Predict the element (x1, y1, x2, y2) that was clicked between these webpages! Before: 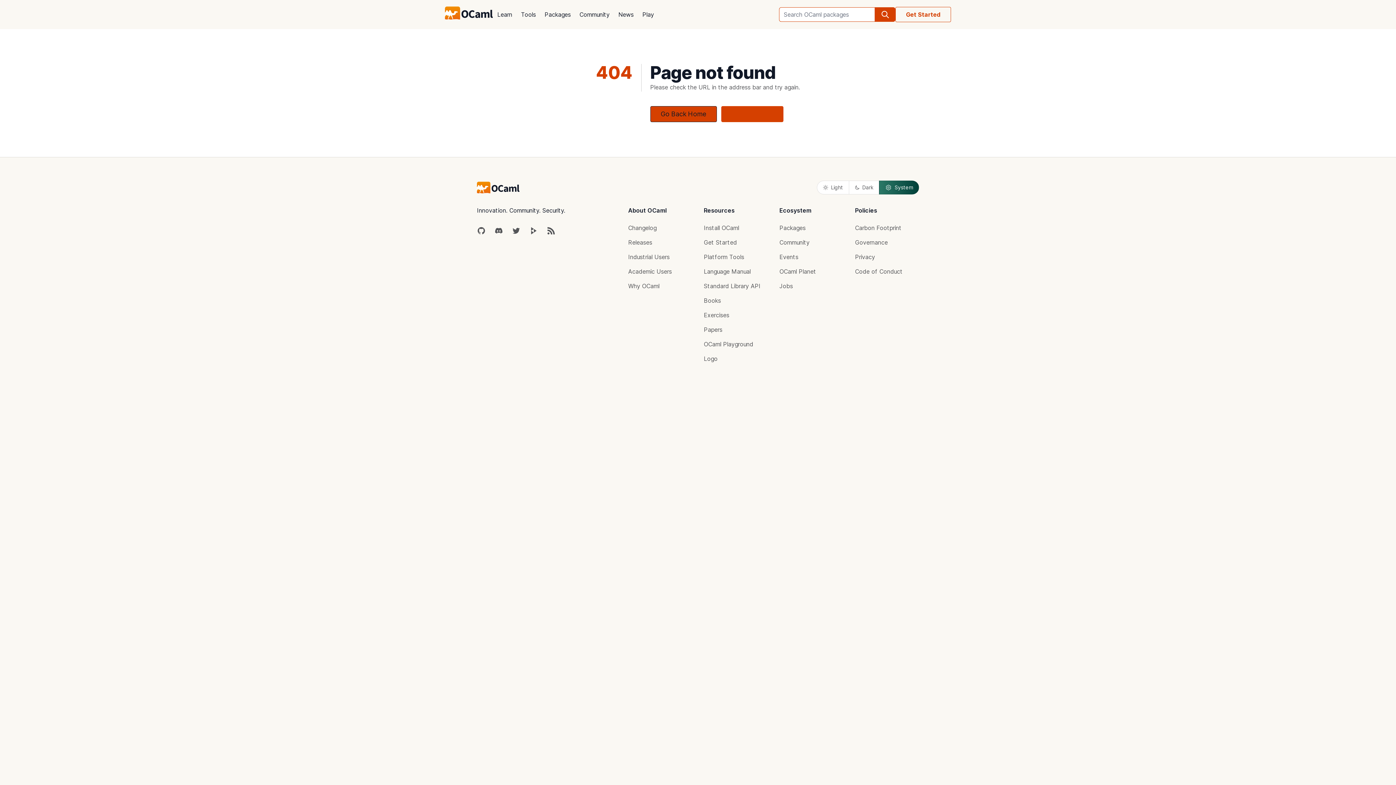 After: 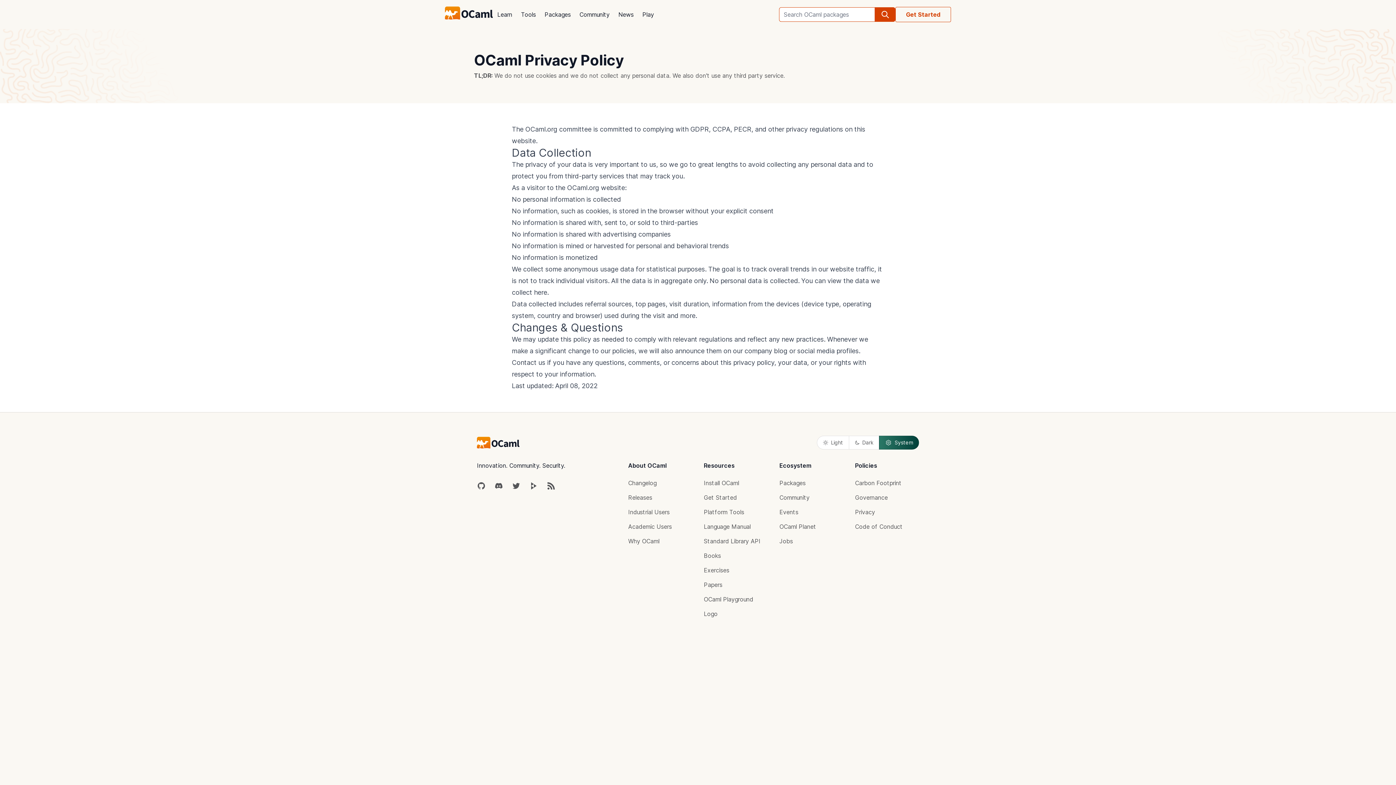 Action: label: Privacy bbox: (855, 253, 875, 260)